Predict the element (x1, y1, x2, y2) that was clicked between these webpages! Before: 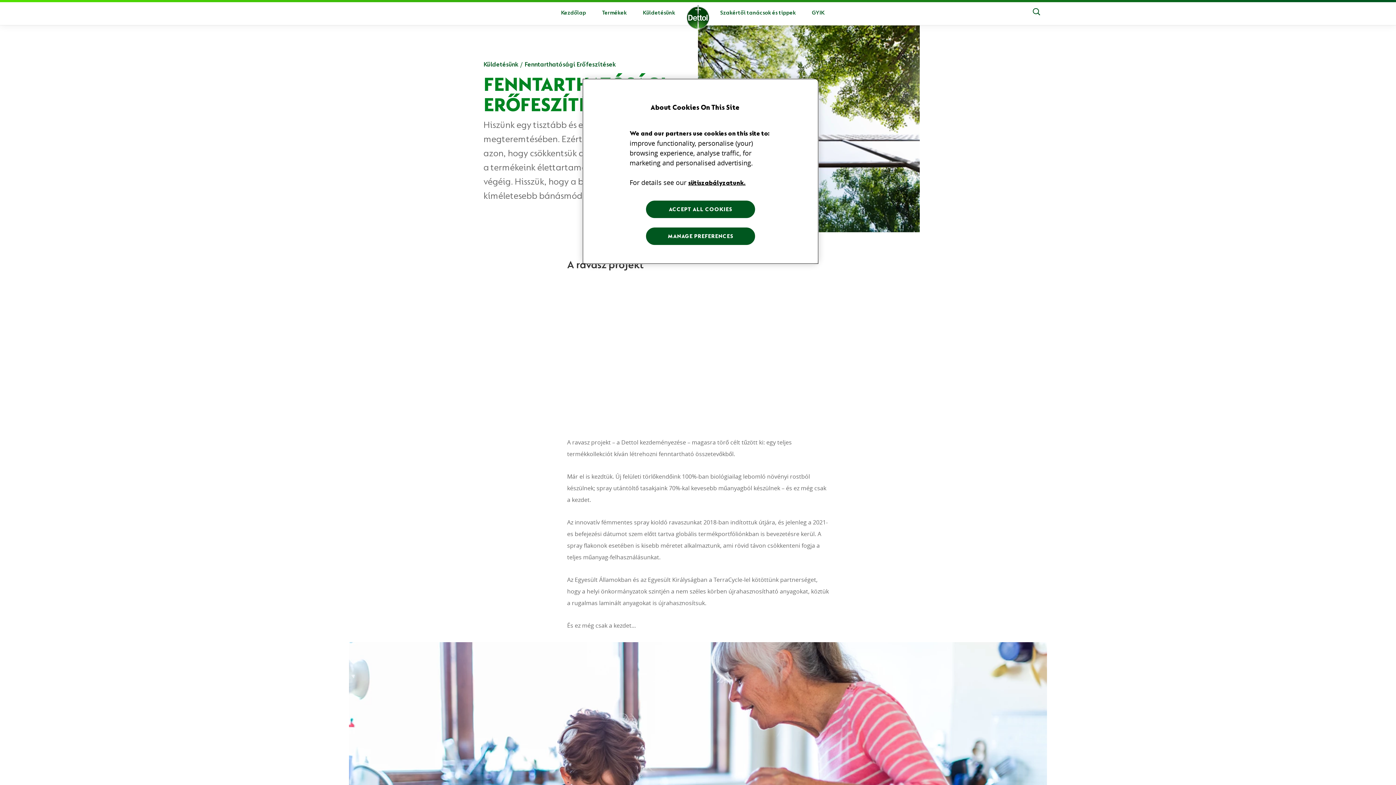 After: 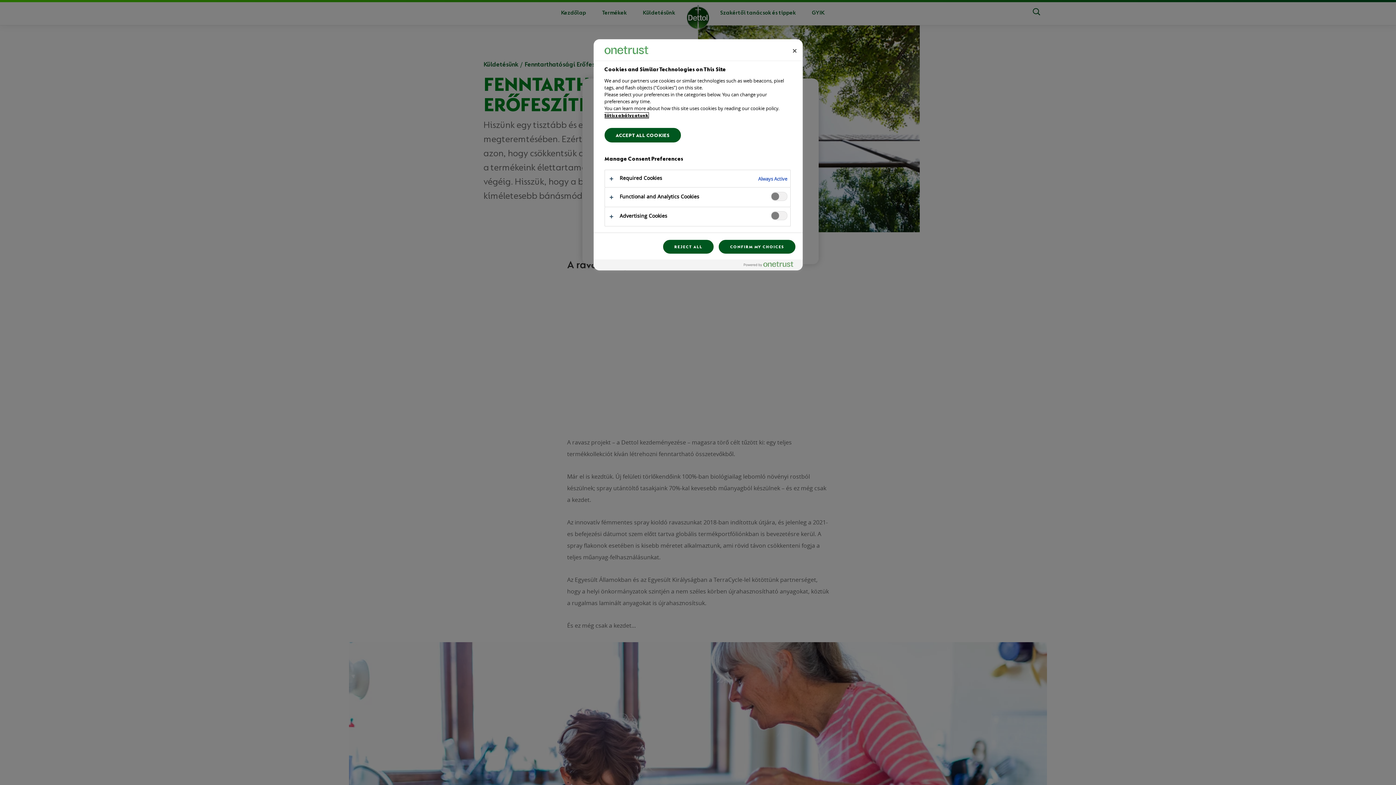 Action: bbox: (646, 227, 755, 244) label: MANAGE PREFERENCES